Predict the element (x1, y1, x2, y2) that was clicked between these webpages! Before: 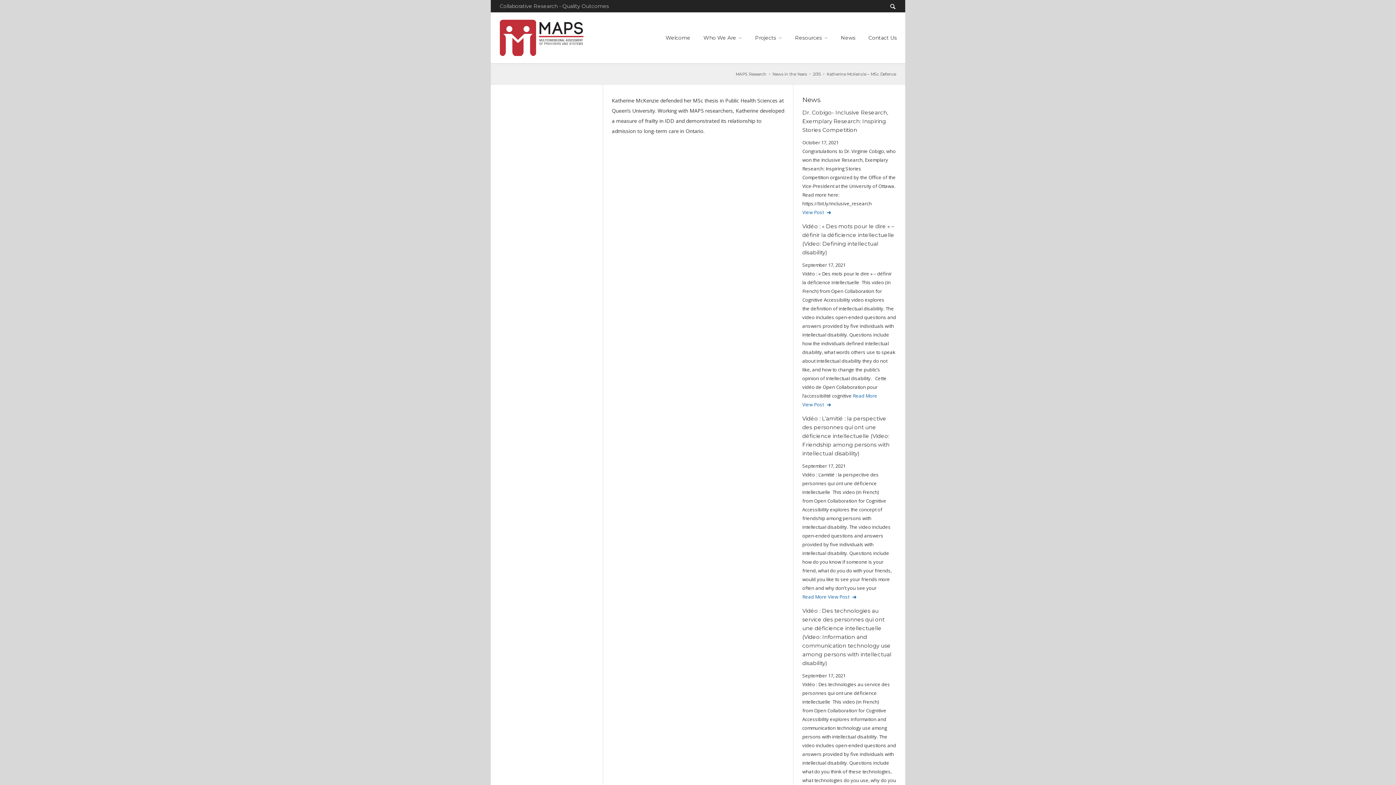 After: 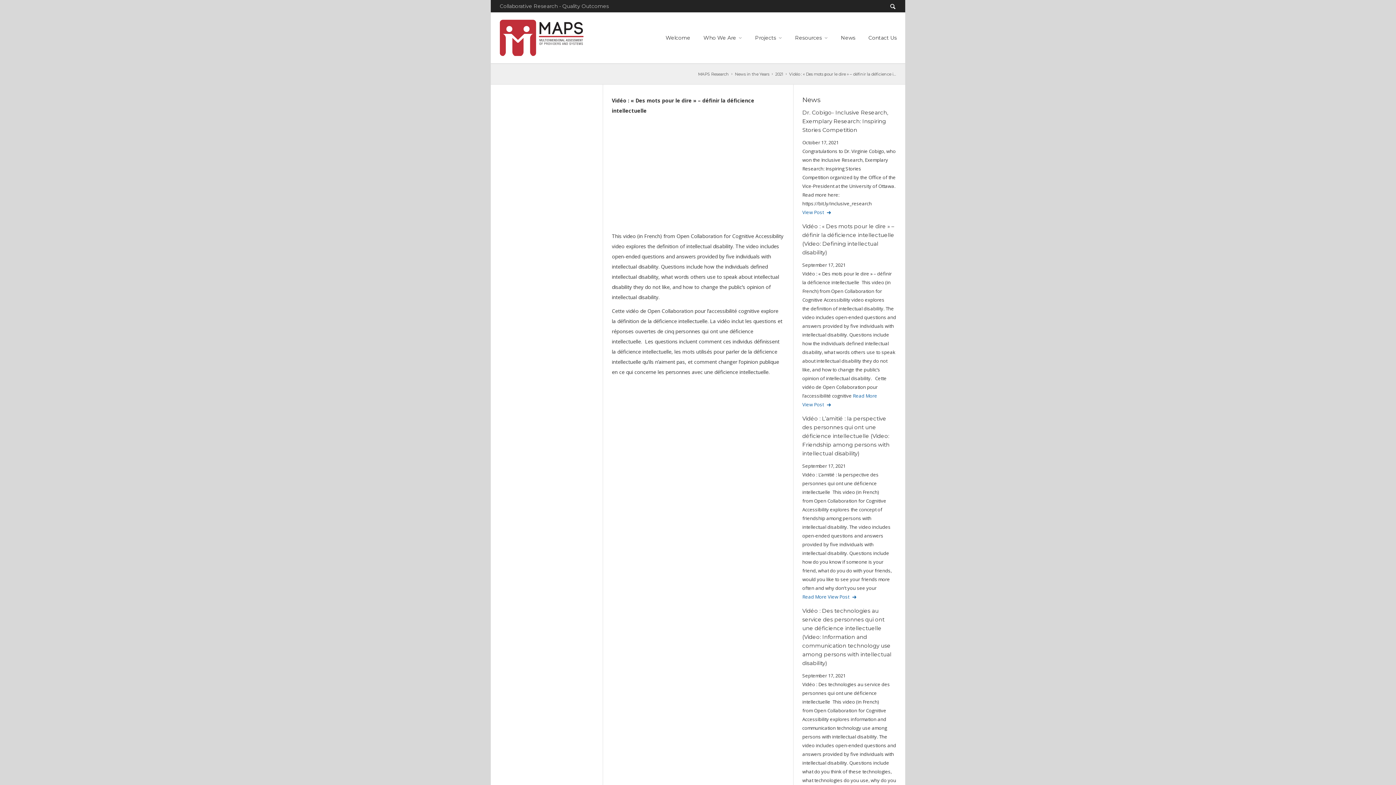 Action: bbox: (802, 401, 831, 408) label: View Post